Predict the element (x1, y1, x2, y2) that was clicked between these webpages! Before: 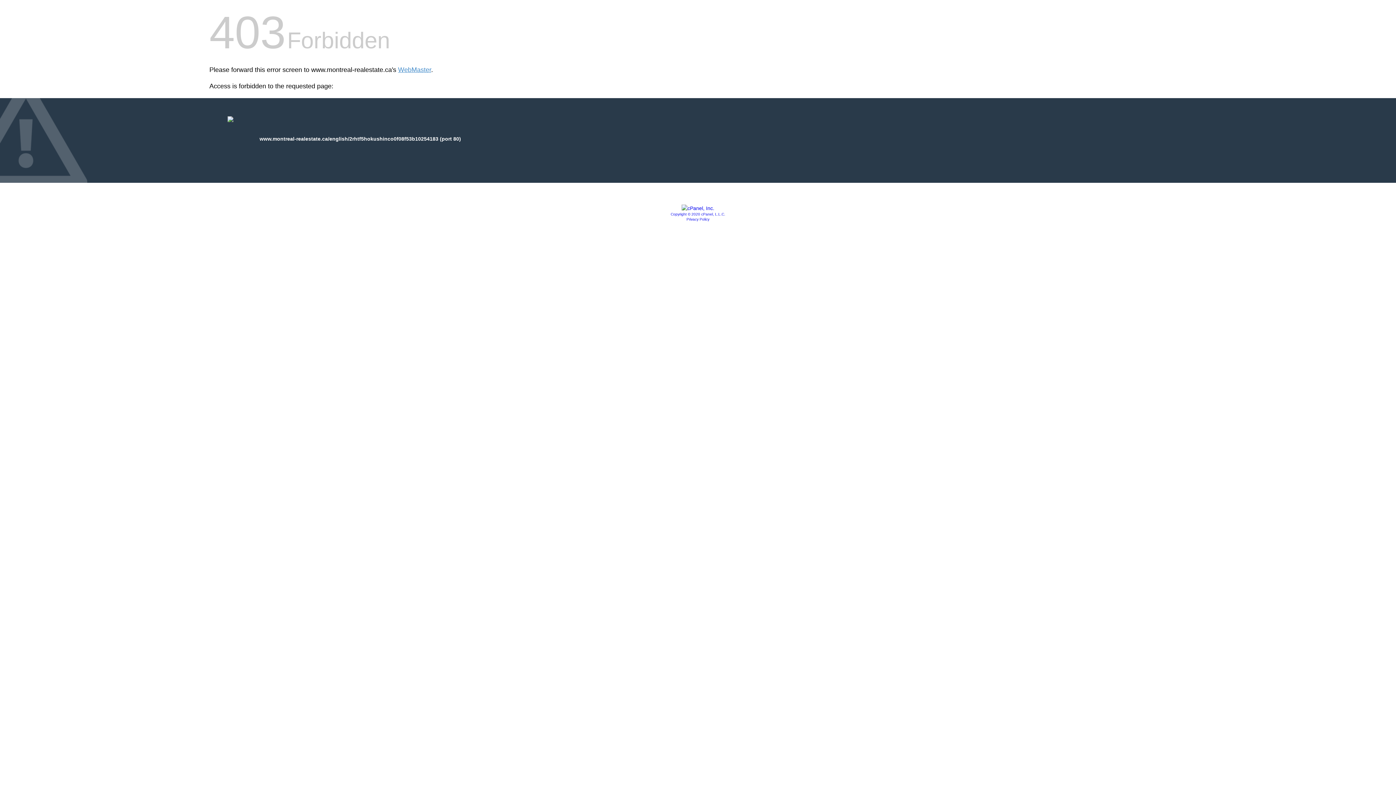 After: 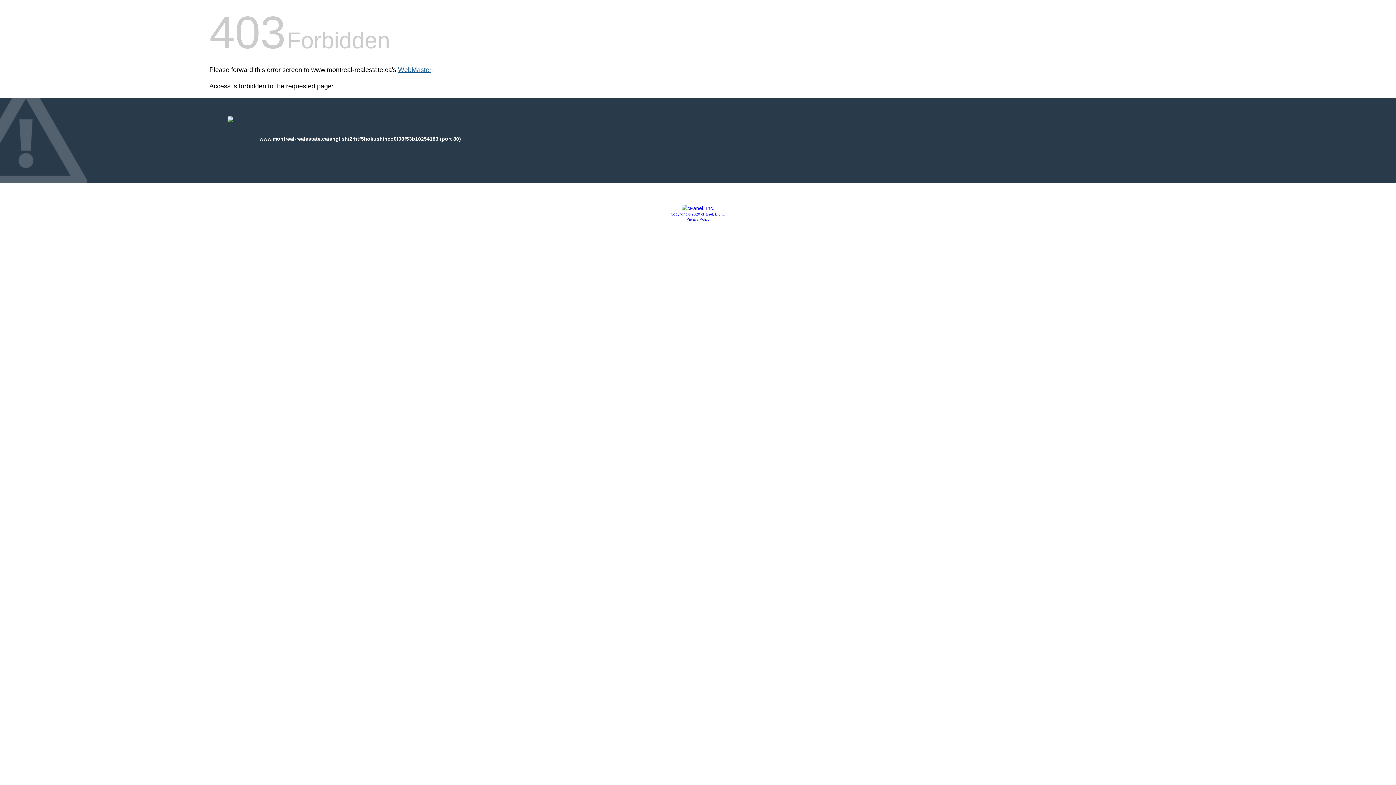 Action: label: WebMaster bbox: (398, 66, 431, 73)